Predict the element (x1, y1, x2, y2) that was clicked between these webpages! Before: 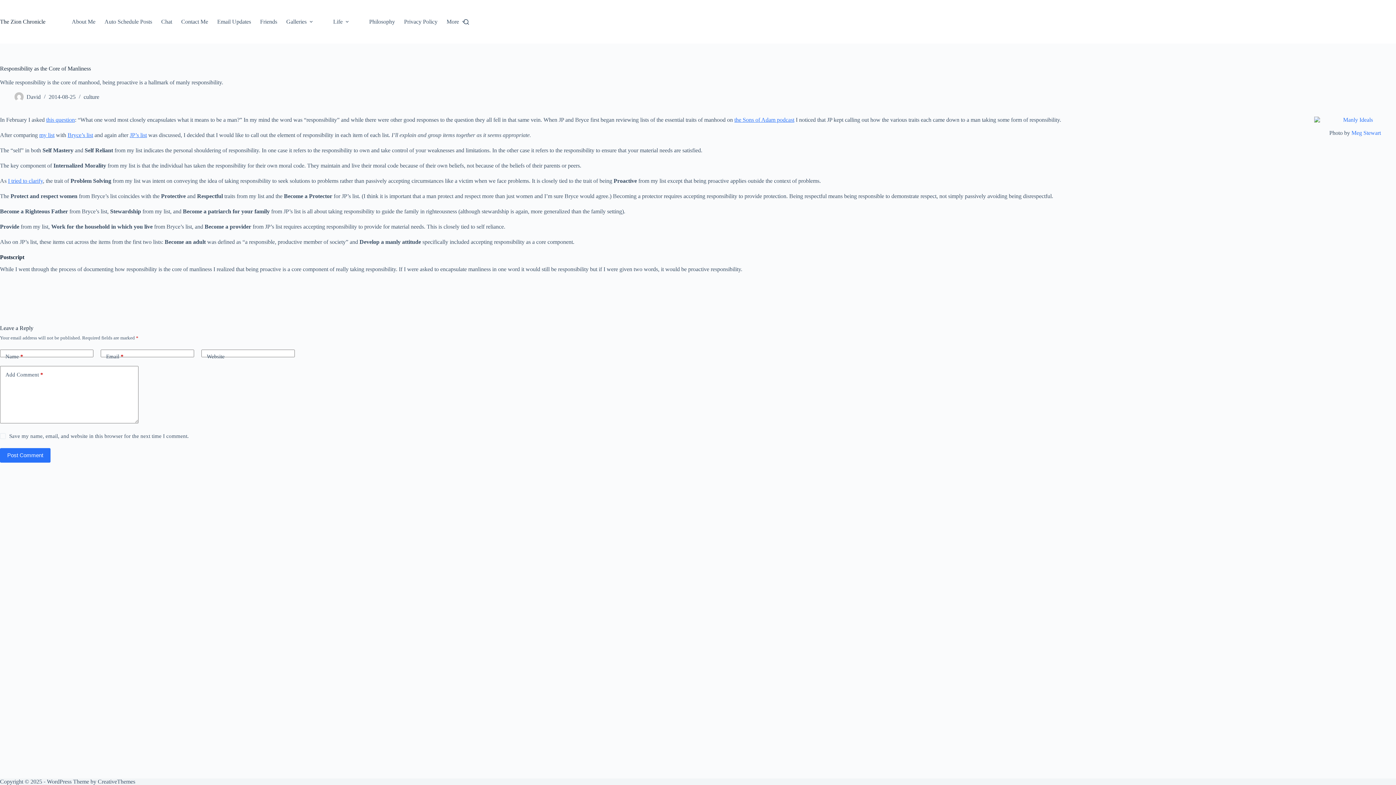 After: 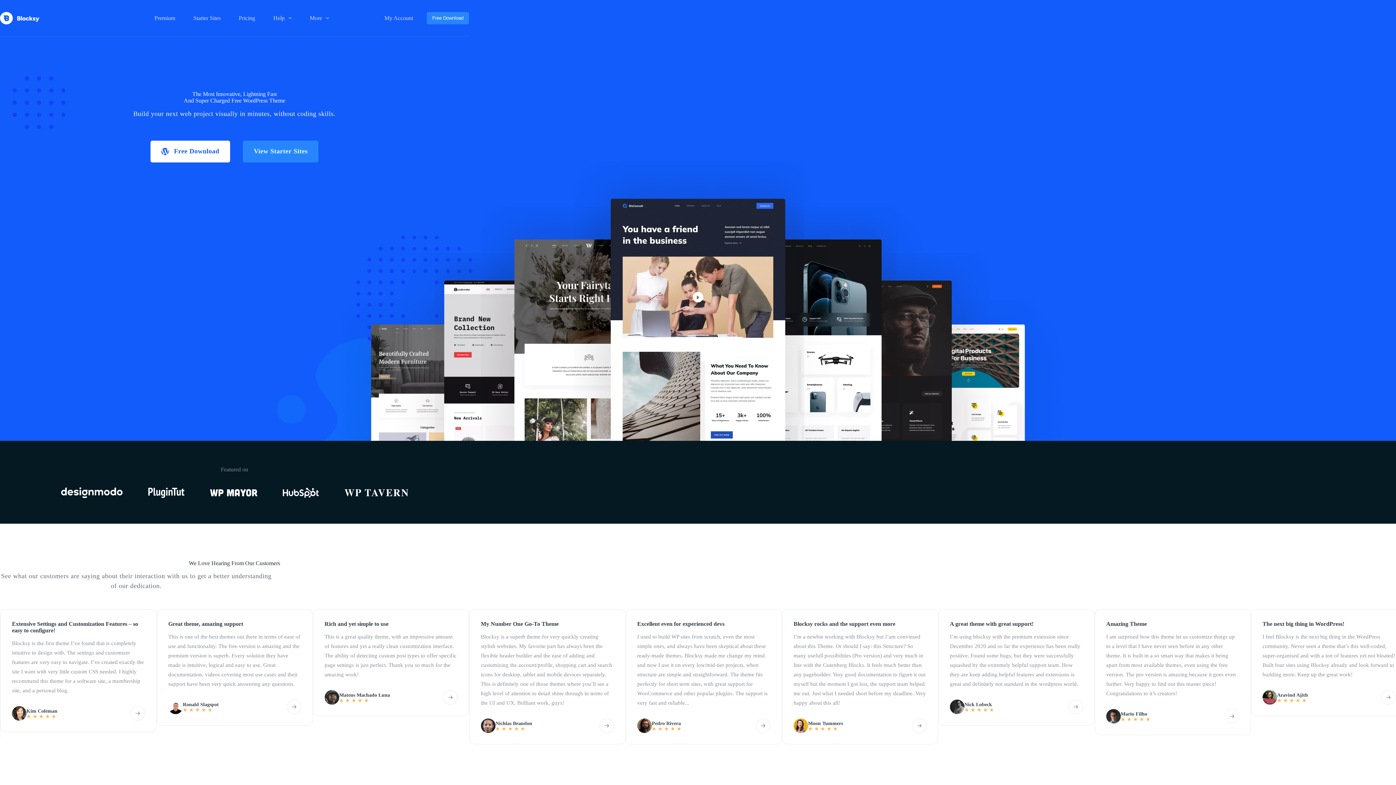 Action: bbox: (97, 778, 135, 785) label: CreativeThemes